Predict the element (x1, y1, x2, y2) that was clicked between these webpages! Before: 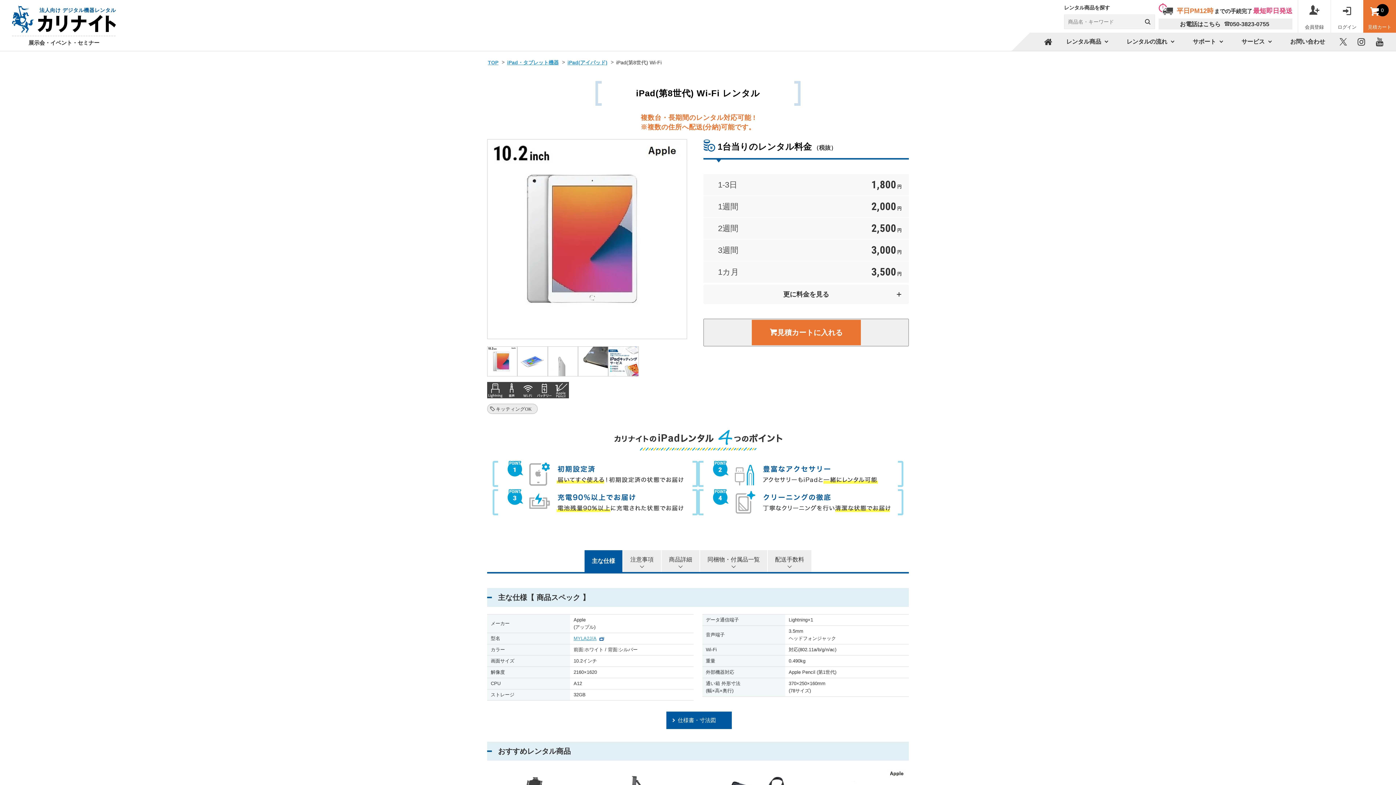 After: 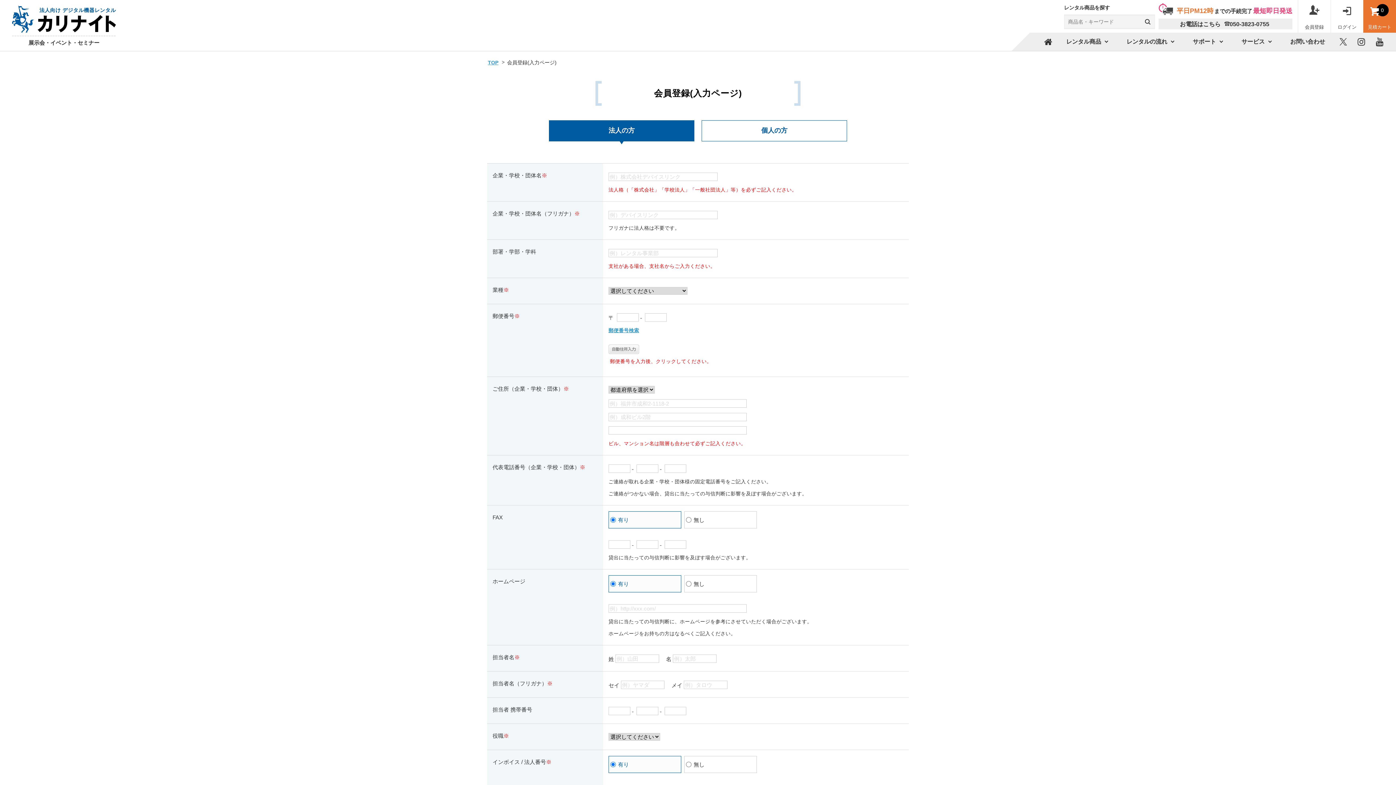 Action: bbox: (1298, 0, 1330, 32) label: 会員登録